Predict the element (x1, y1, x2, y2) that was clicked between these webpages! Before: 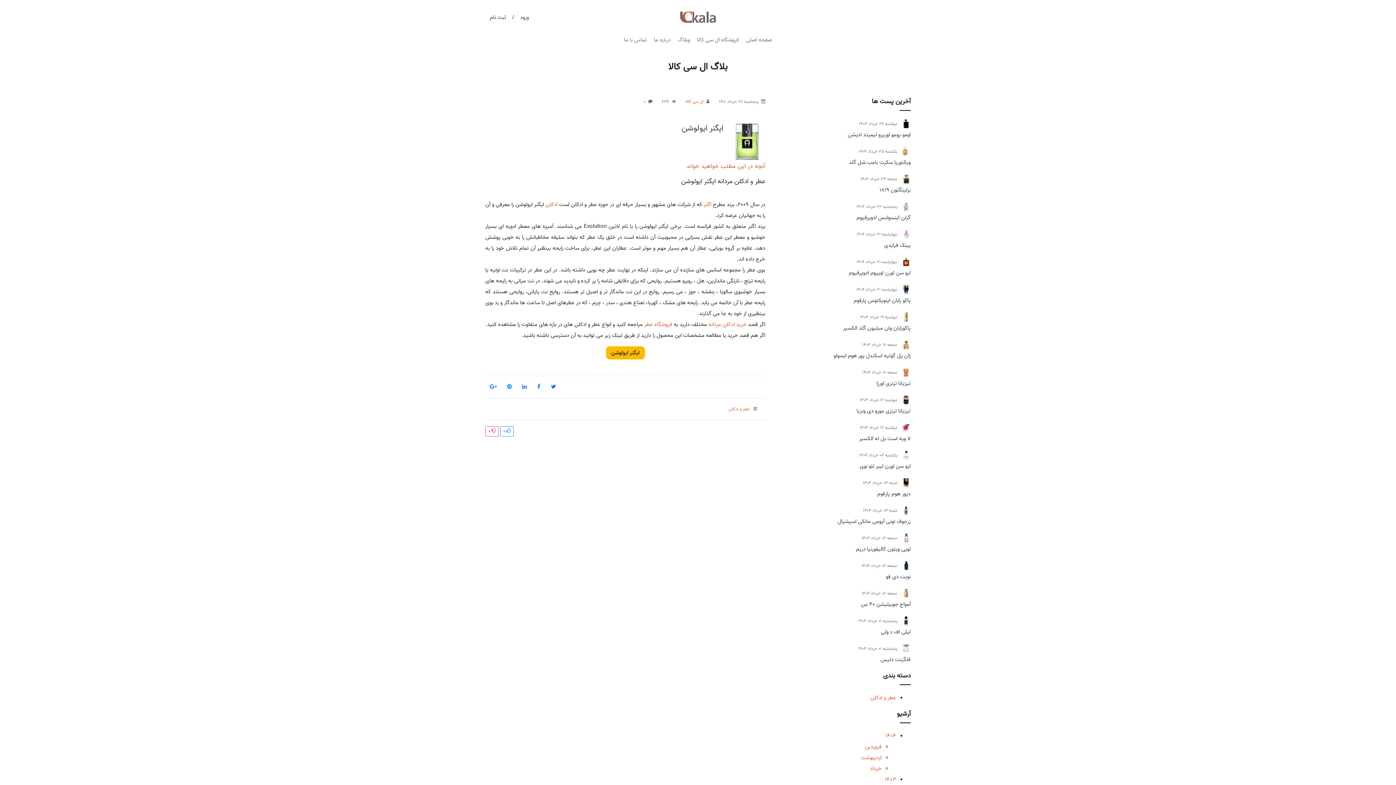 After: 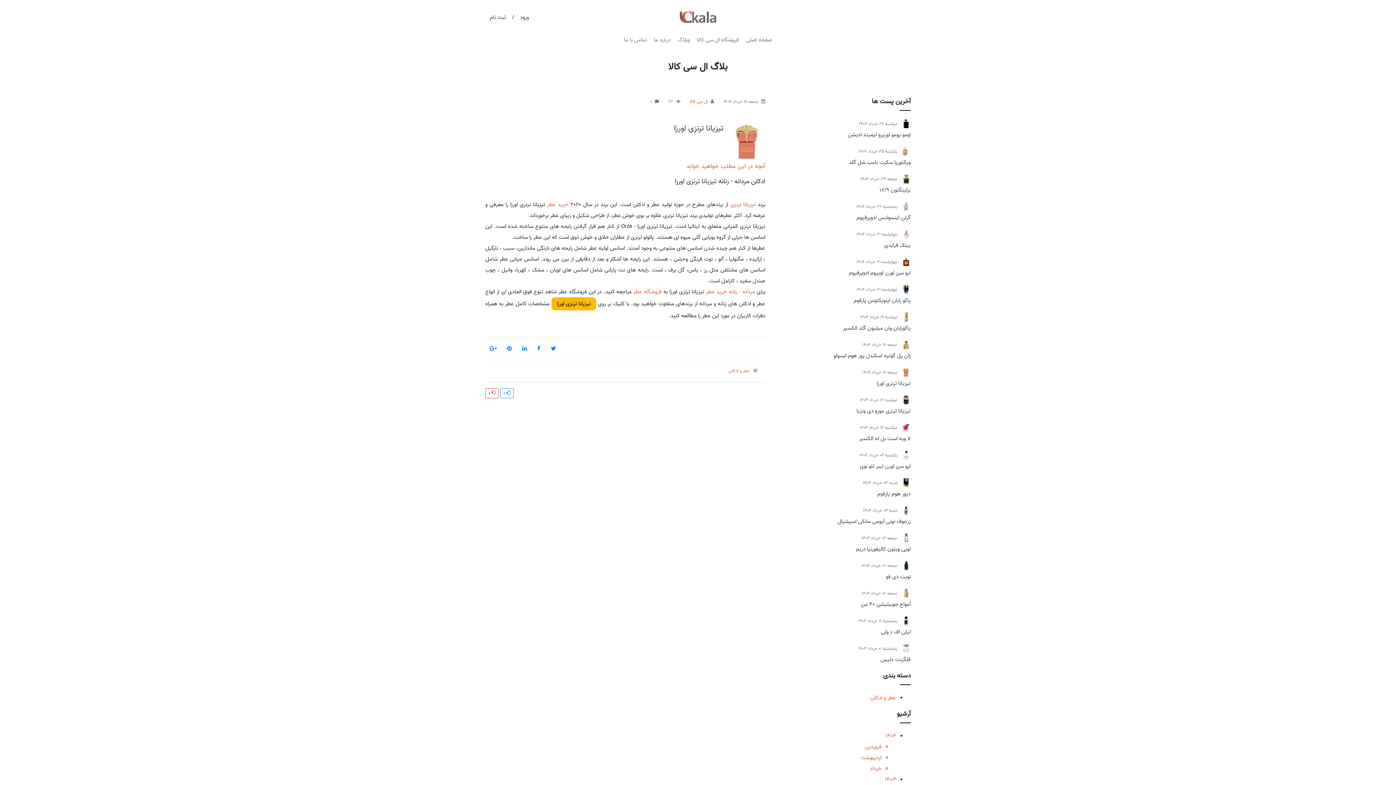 Action: bbox: (876, 379, 910, 388) label: تیزیانا ترنزی اورزا